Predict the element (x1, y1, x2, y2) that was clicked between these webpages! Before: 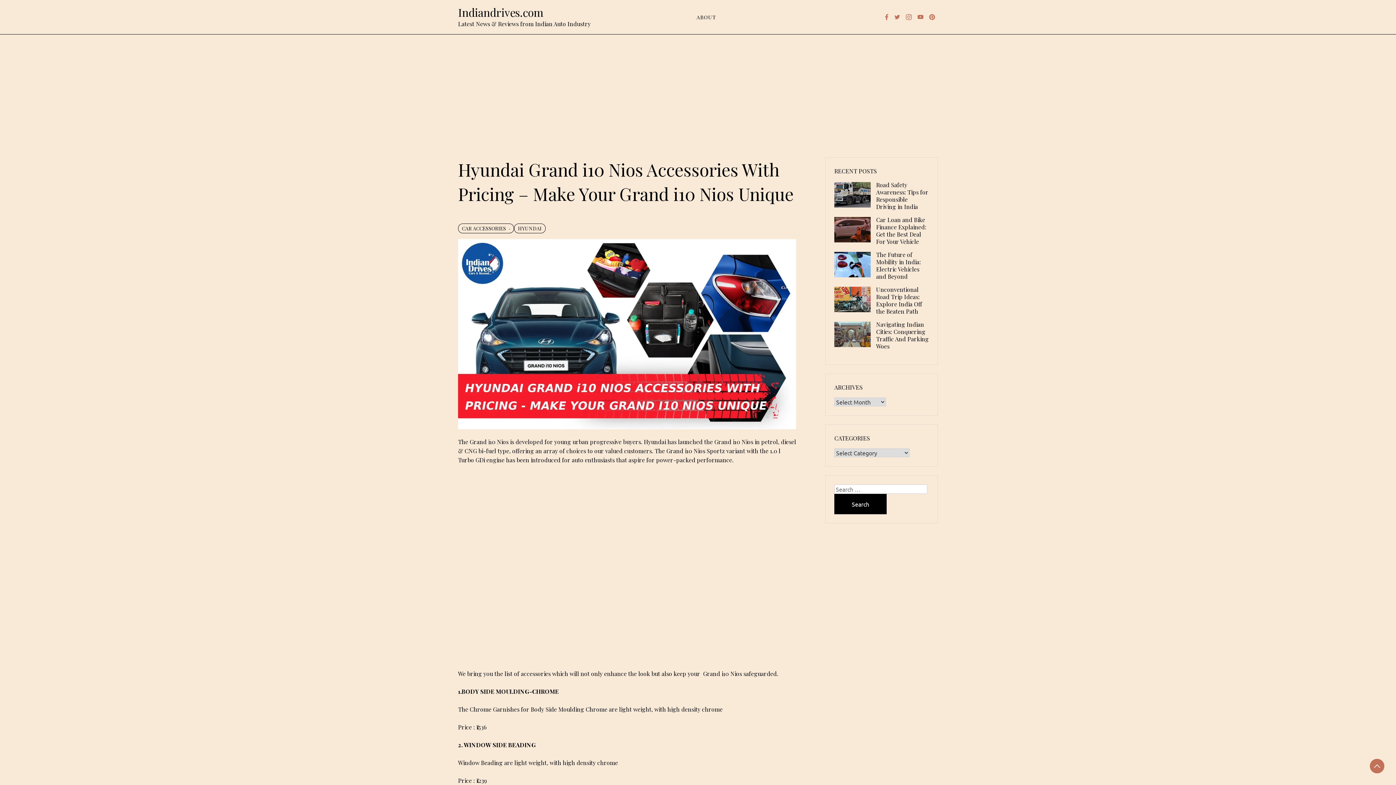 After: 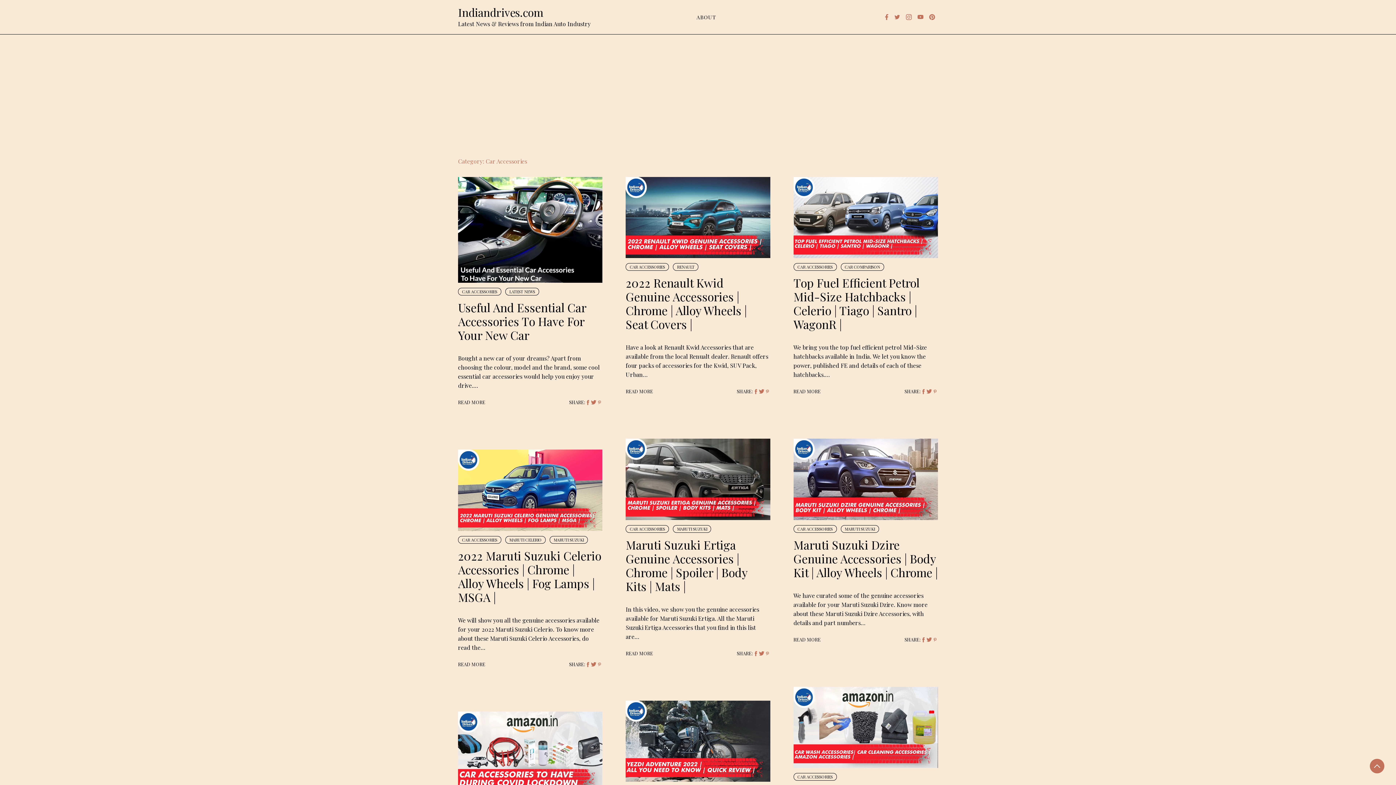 Action: bbox: (458, 223, 514, 233) label: CAR ACCESSORIES